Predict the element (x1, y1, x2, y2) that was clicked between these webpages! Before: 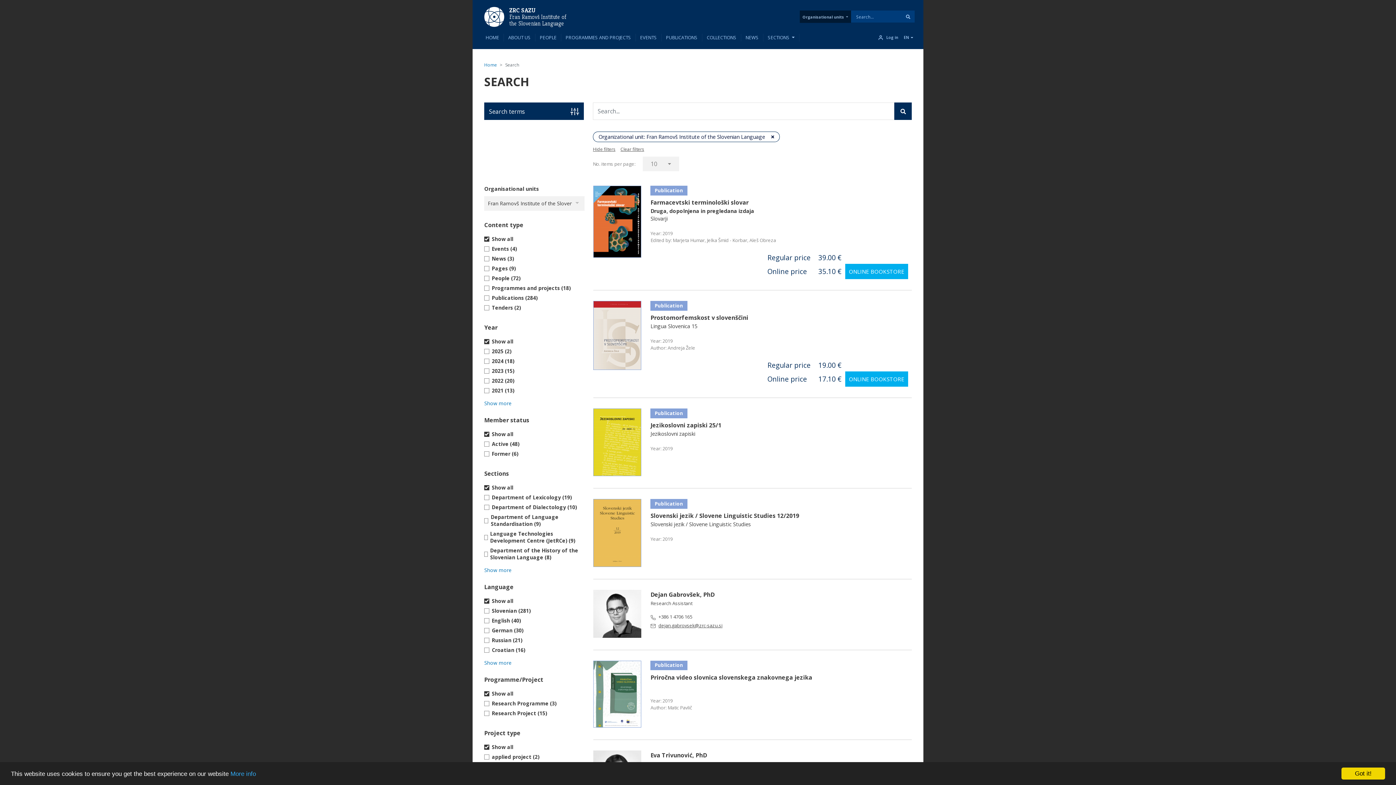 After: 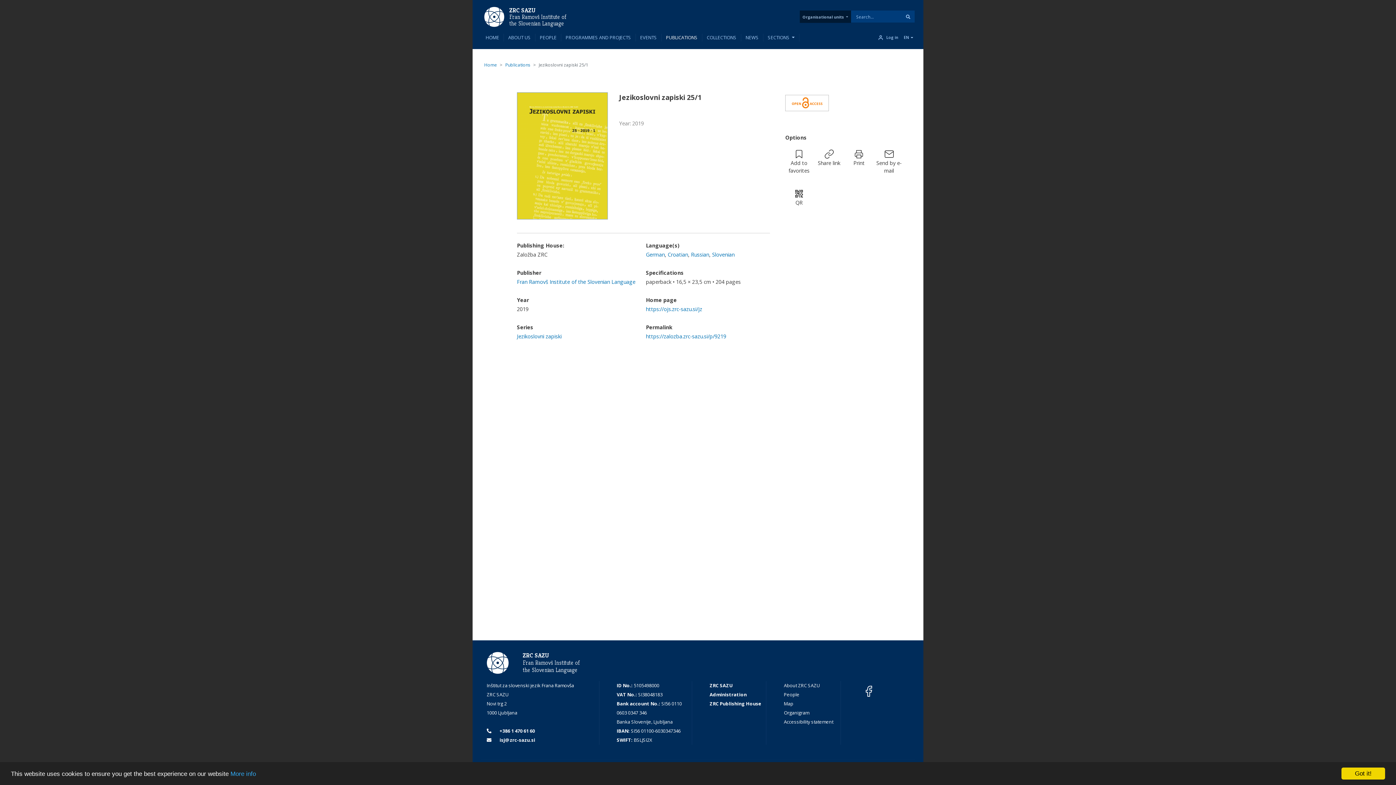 Action: bbox: (593, 438, 641, 445)